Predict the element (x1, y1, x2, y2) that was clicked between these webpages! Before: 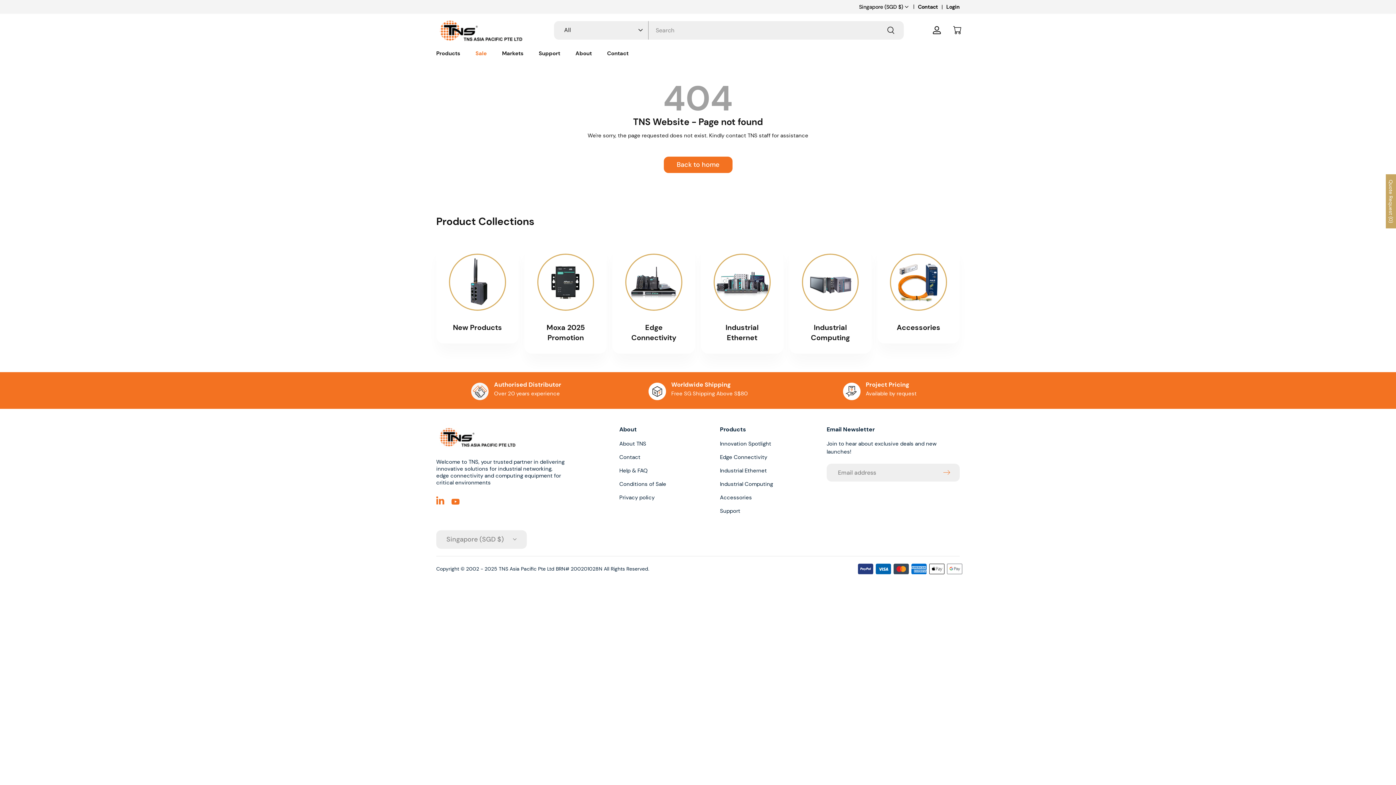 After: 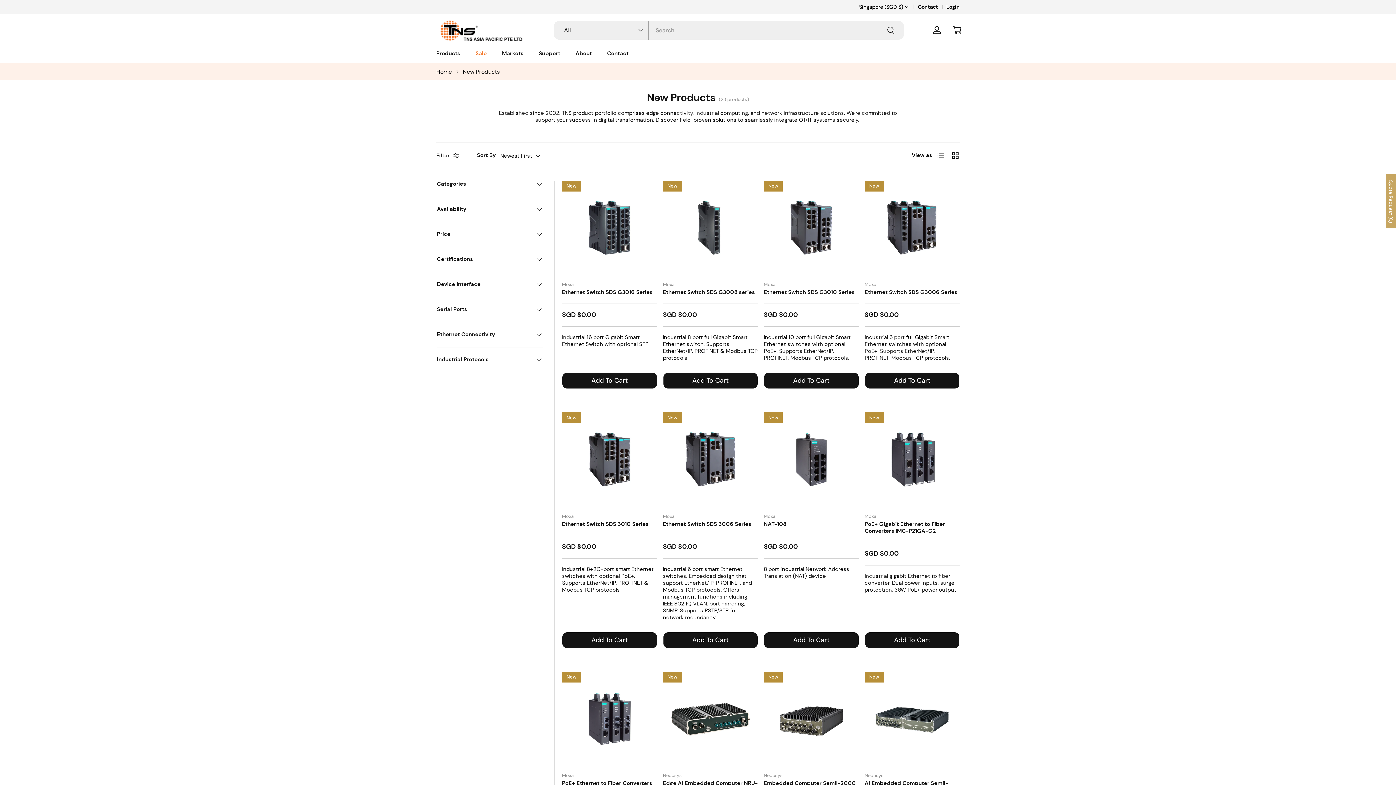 Action: bbox: (453, 322, 502, 332) label: New Products